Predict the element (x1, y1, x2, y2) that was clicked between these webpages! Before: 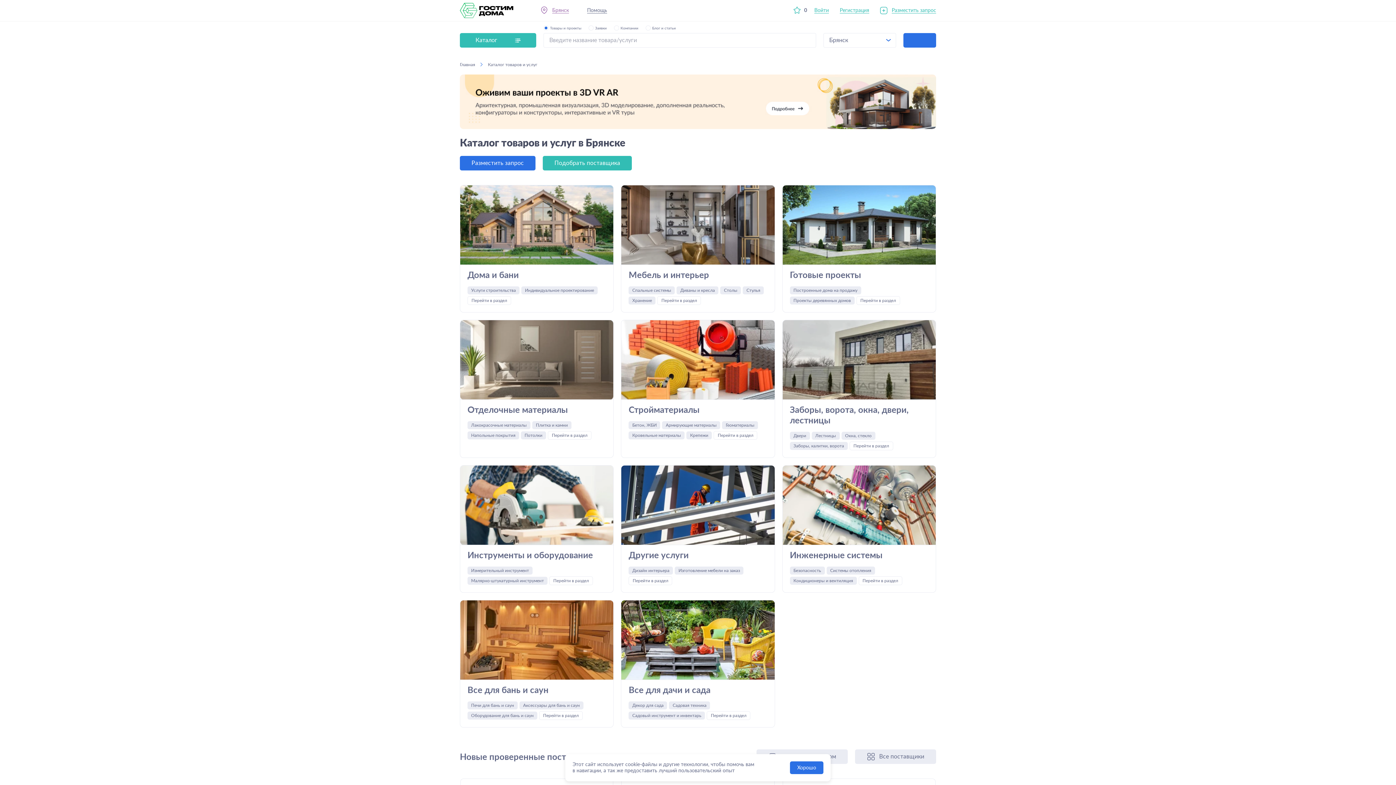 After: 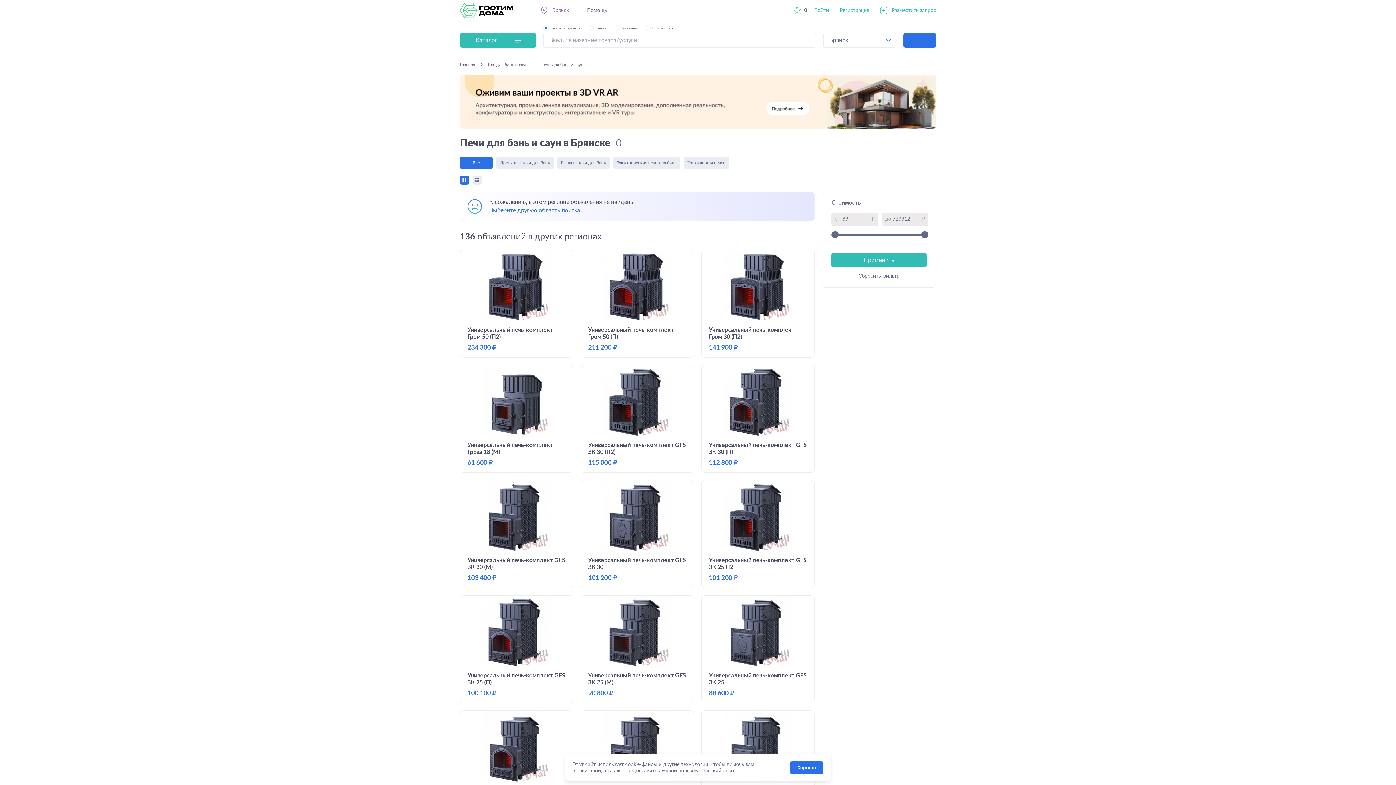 Action: label: Печи для бань и саун bbox: (467, 701, 517, 709)